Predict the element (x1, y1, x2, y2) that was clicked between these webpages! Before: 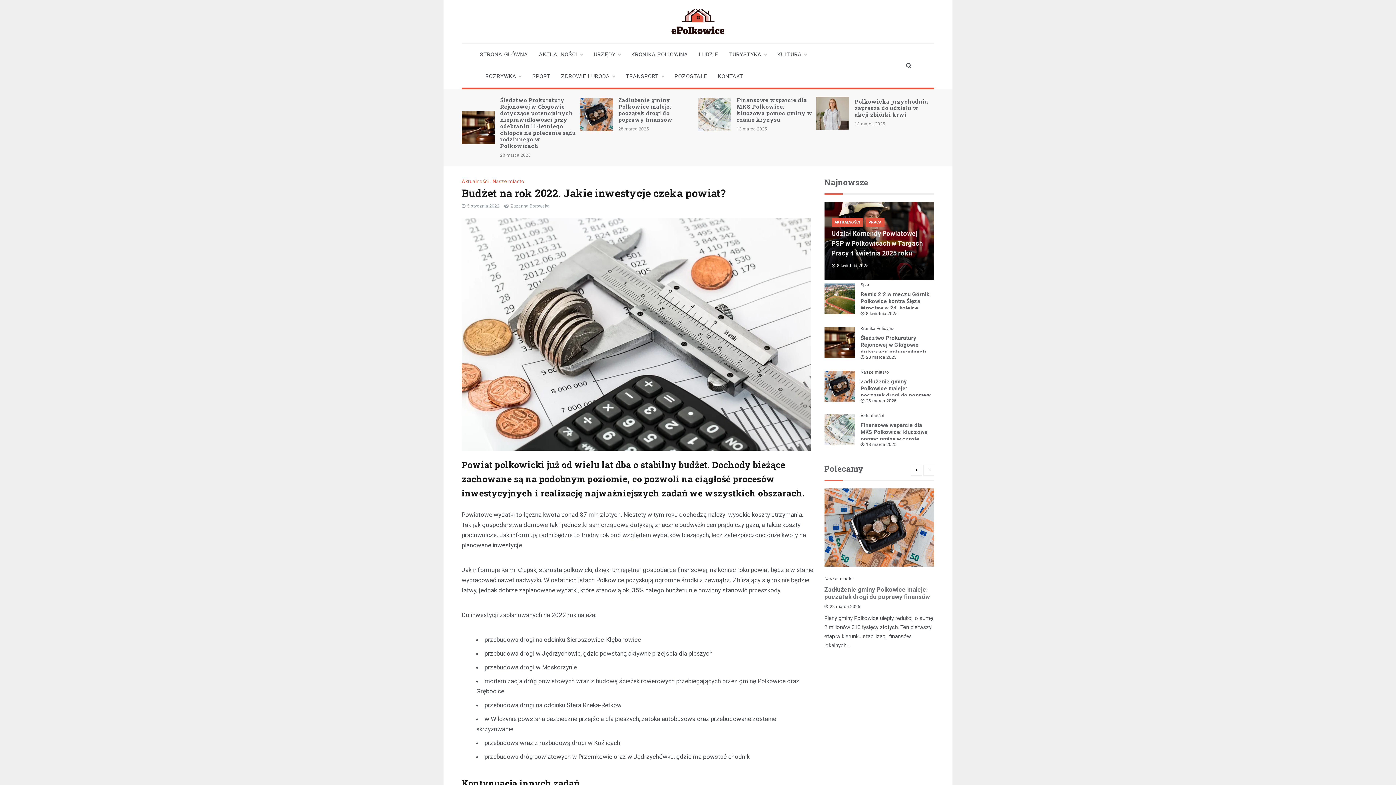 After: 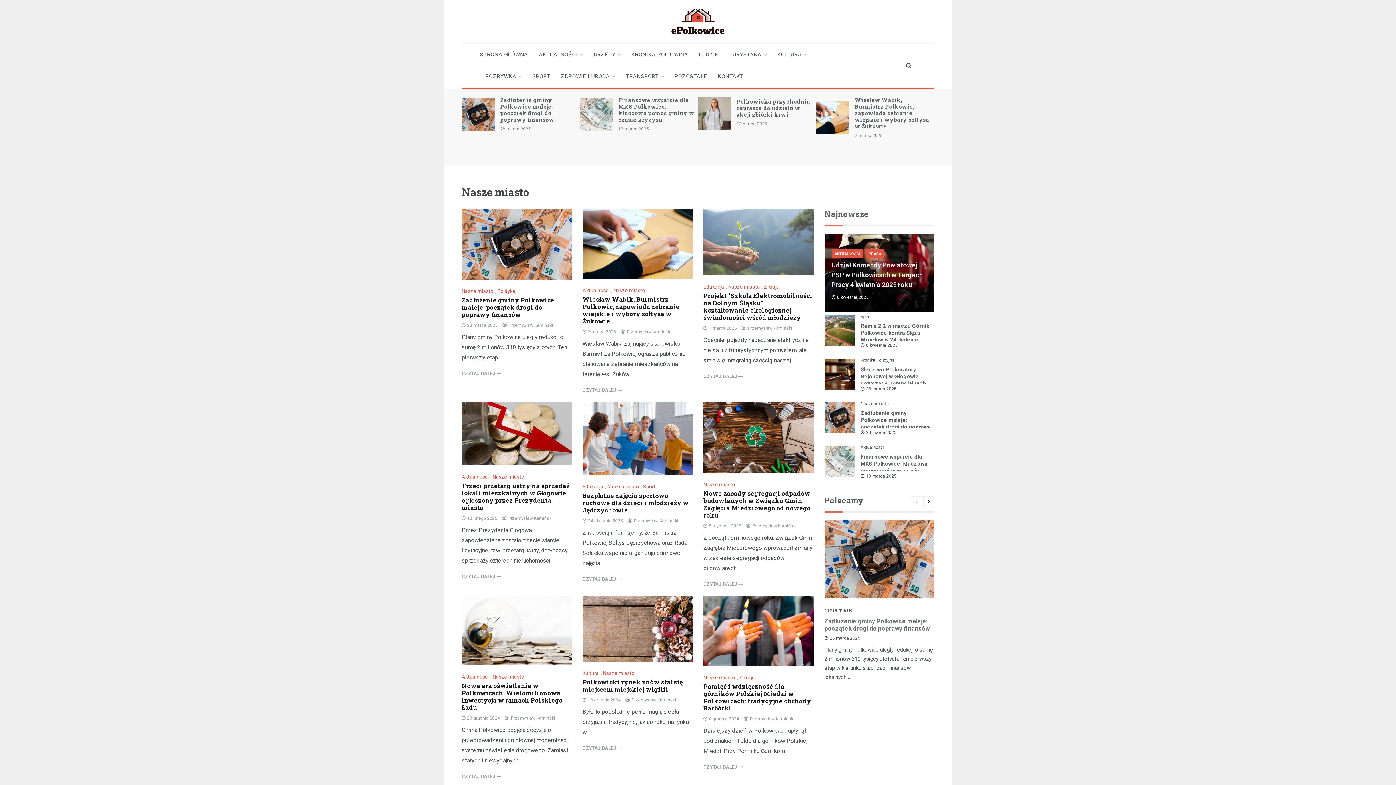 Action: bbox: (492, 178, 526, 184) label: Nasze miasto